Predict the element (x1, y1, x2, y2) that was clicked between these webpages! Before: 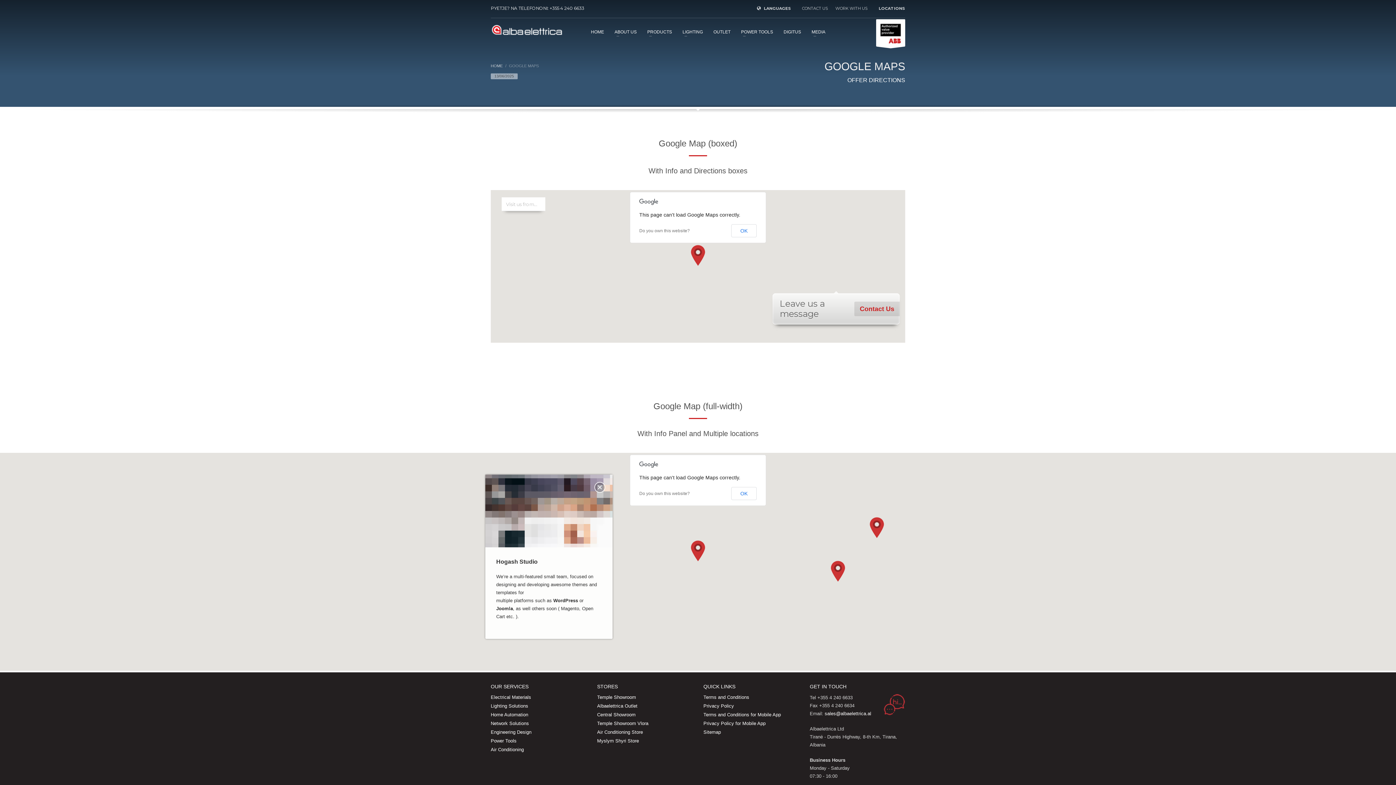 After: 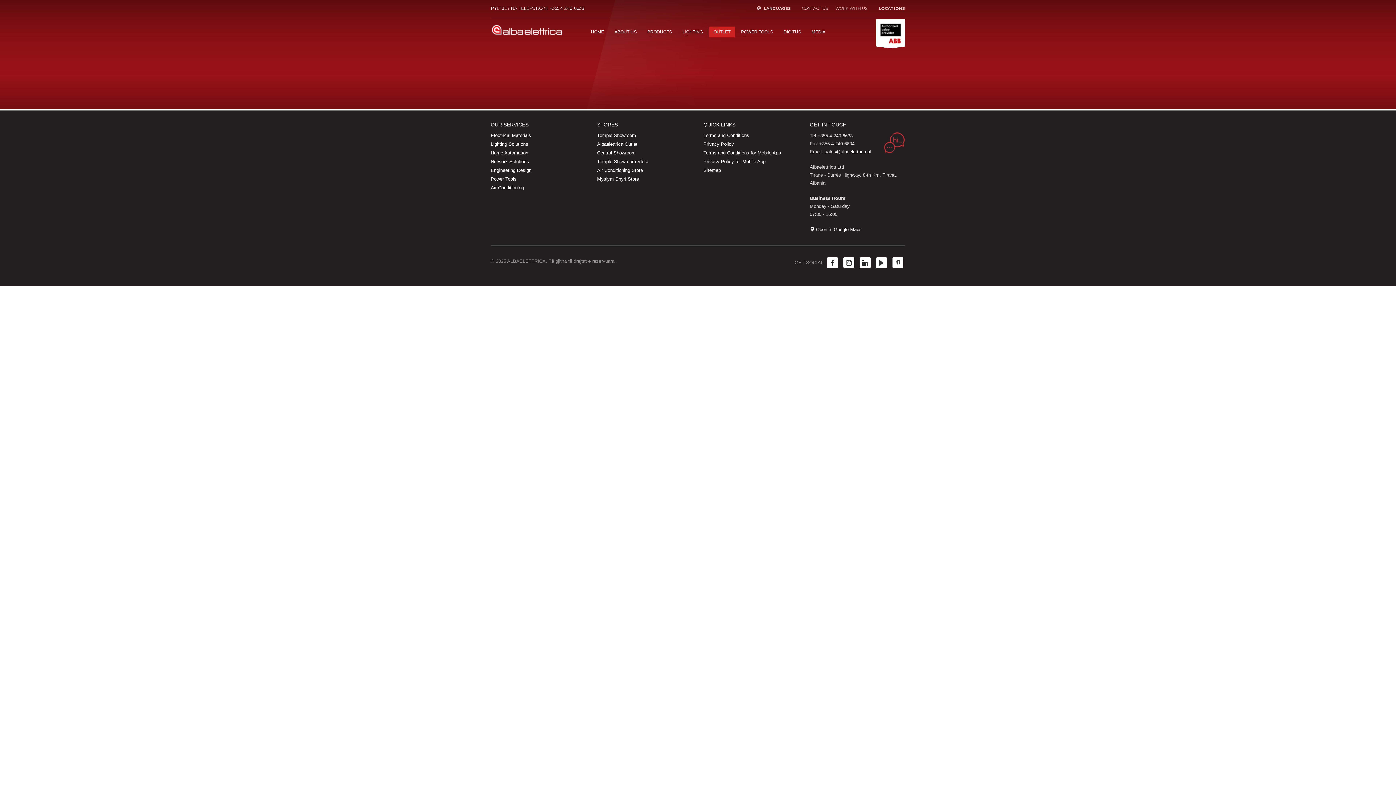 Action: label: OUTLET bbox: (709, 27, 735, 36)